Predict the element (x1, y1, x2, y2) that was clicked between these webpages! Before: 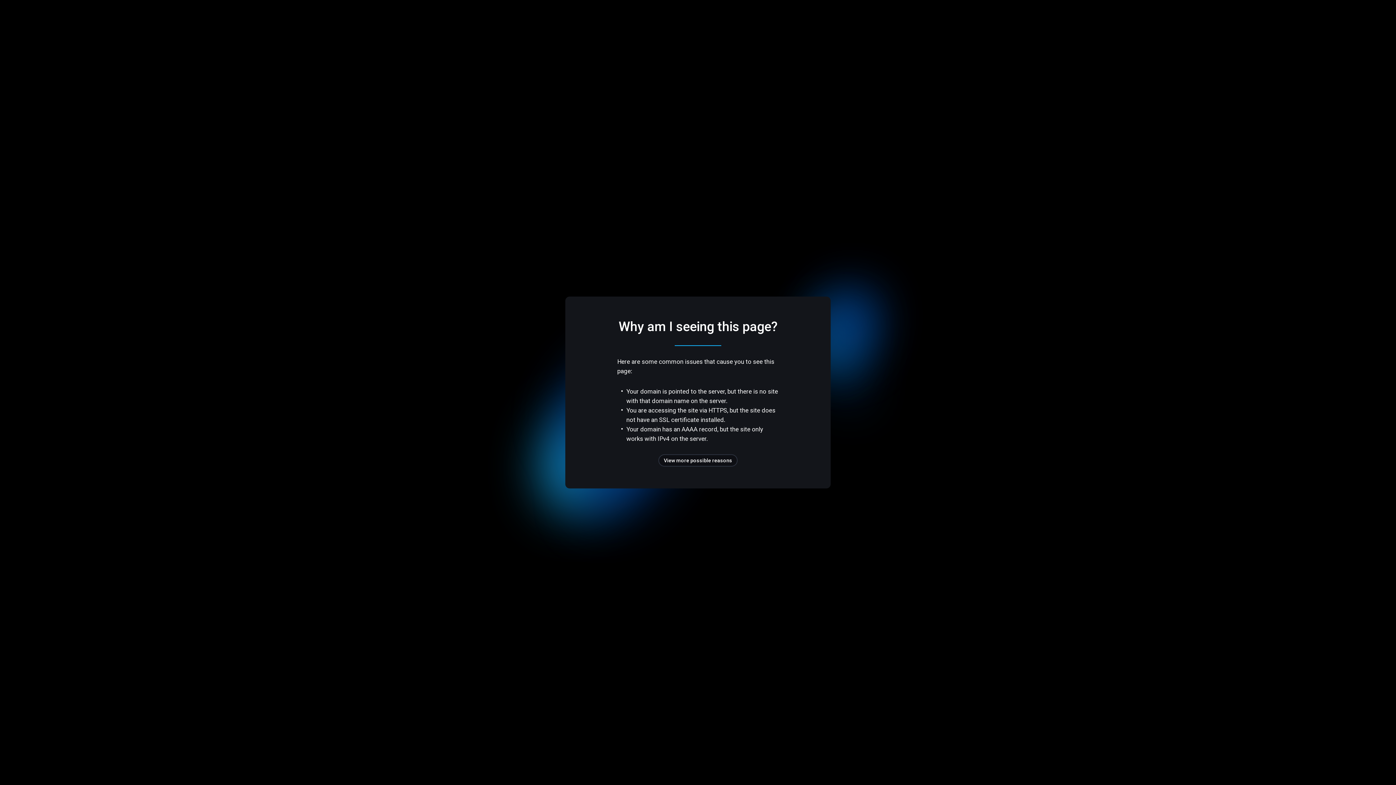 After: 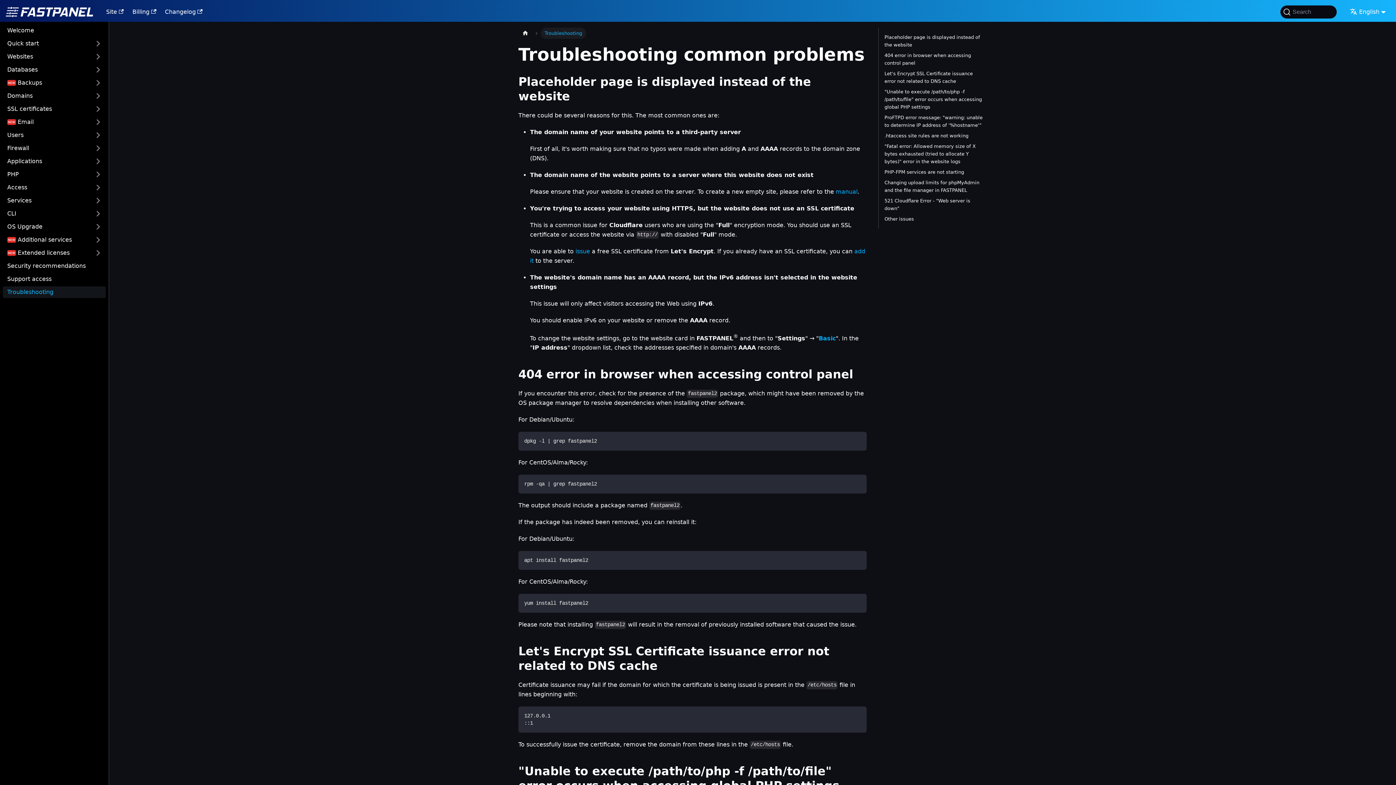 Action: bbox: (658, 454, 737, 466) label: View more possible reasons